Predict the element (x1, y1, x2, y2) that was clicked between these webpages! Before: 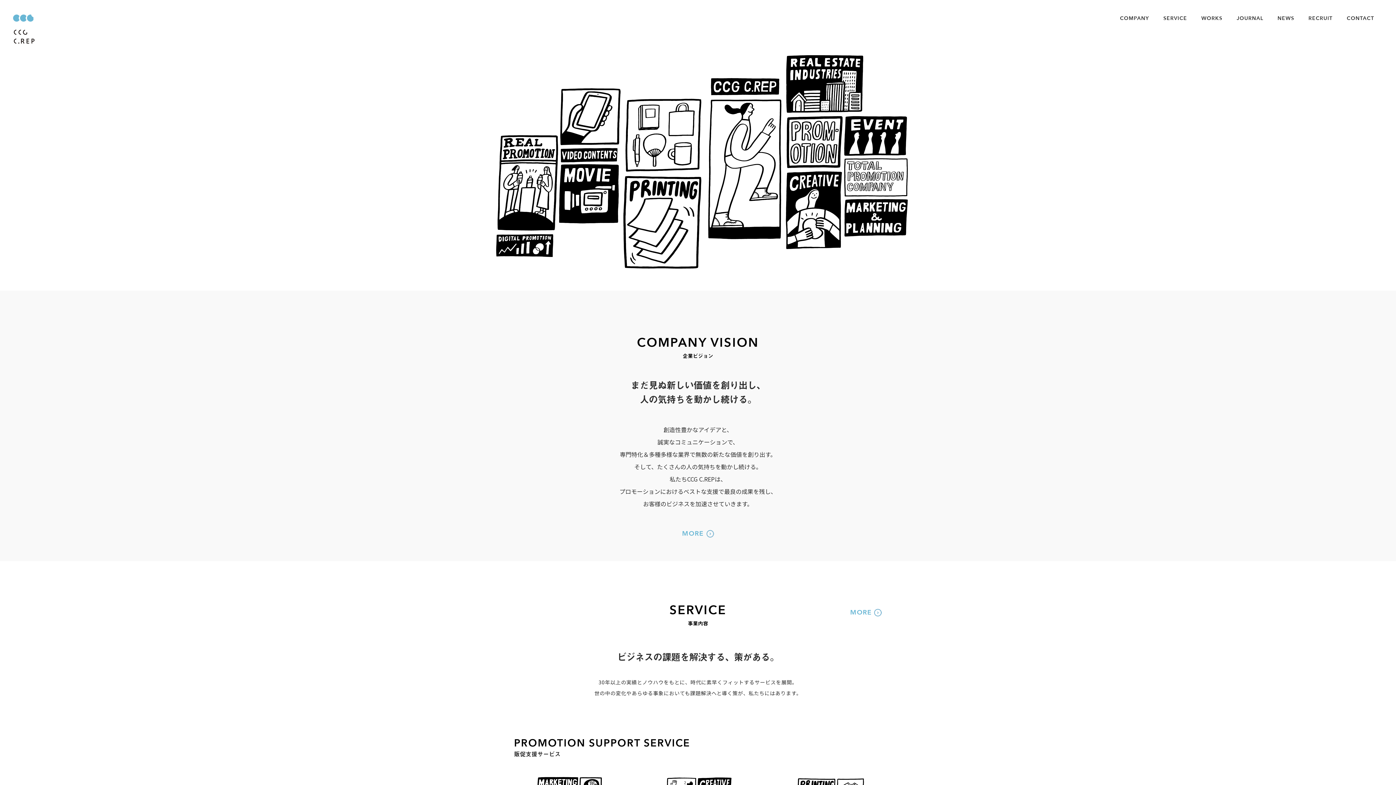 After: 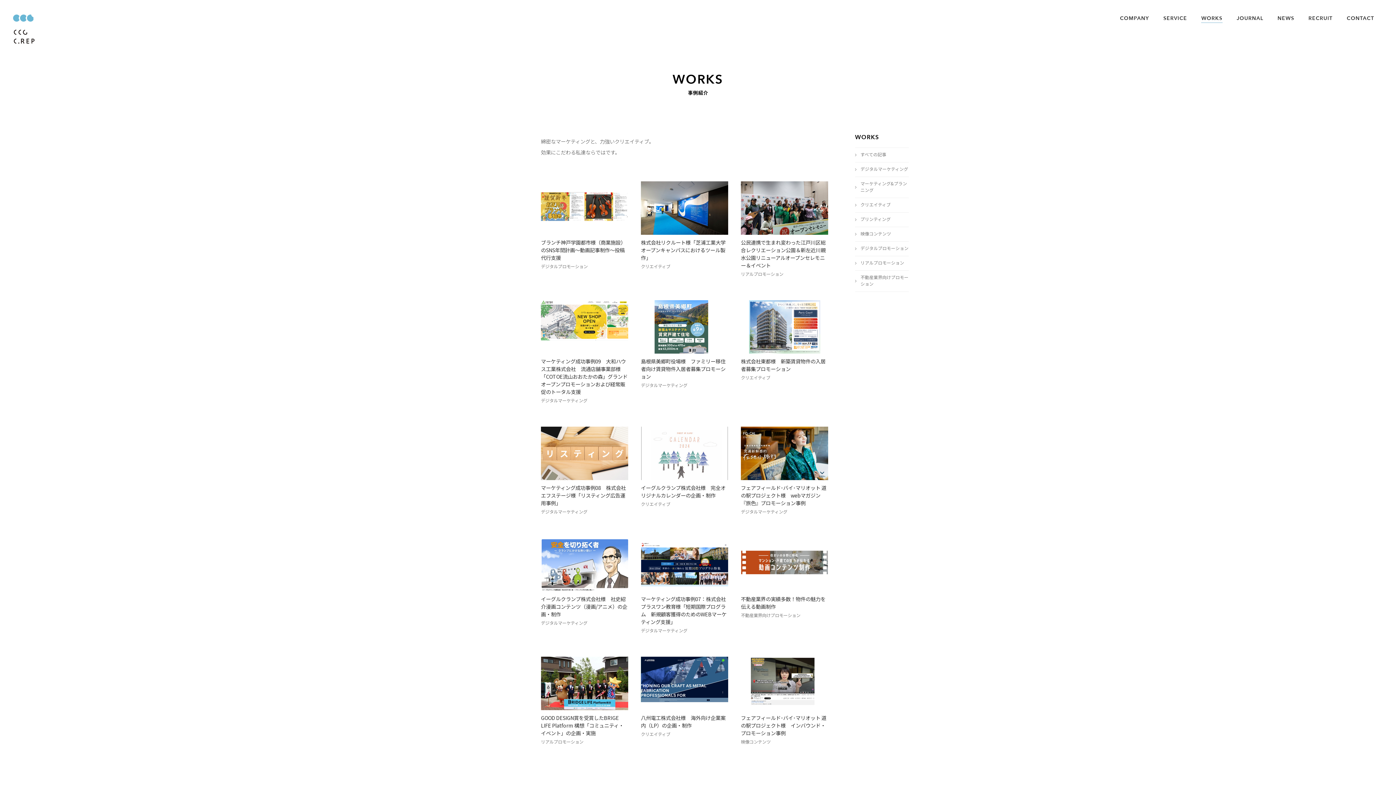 Action: label: WORKS bbox: (1201, 14, 1222, 22)